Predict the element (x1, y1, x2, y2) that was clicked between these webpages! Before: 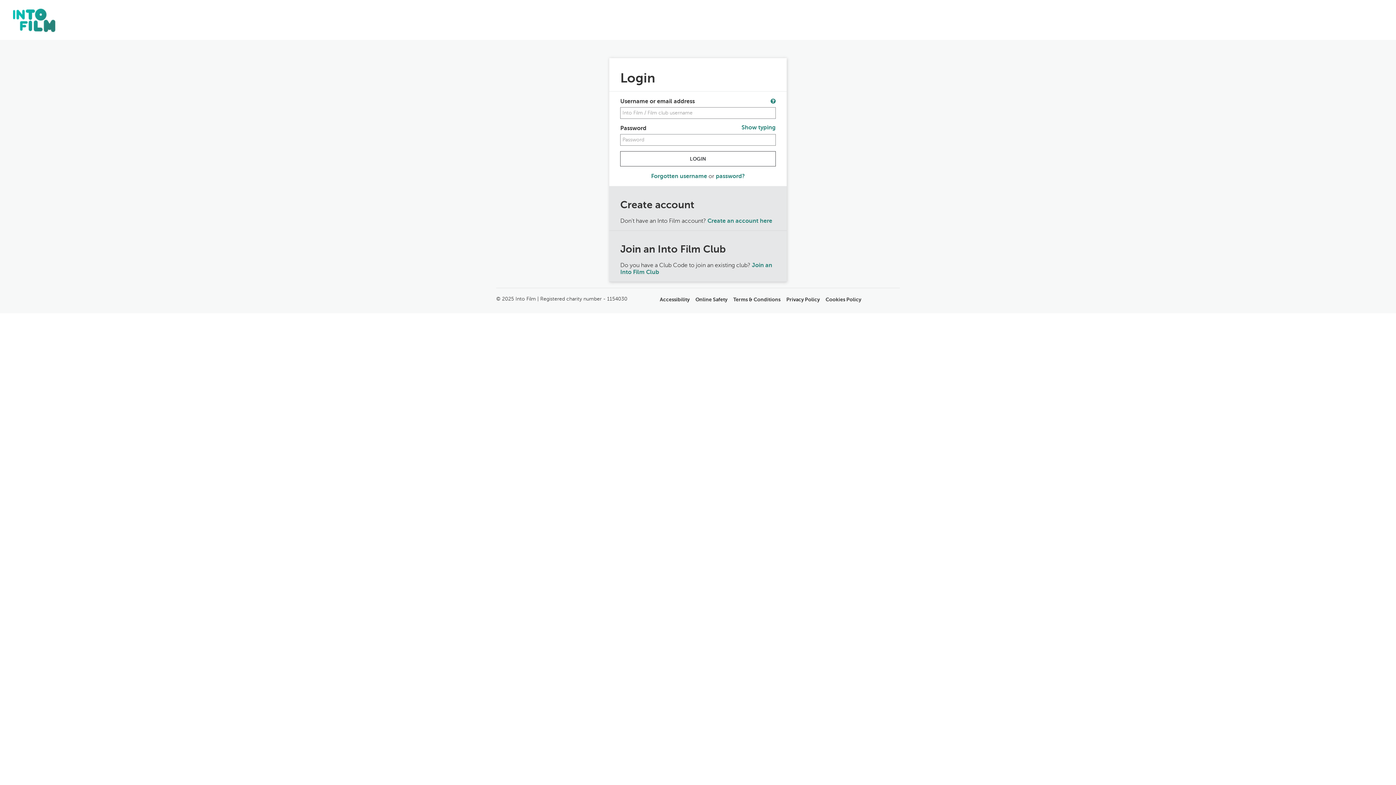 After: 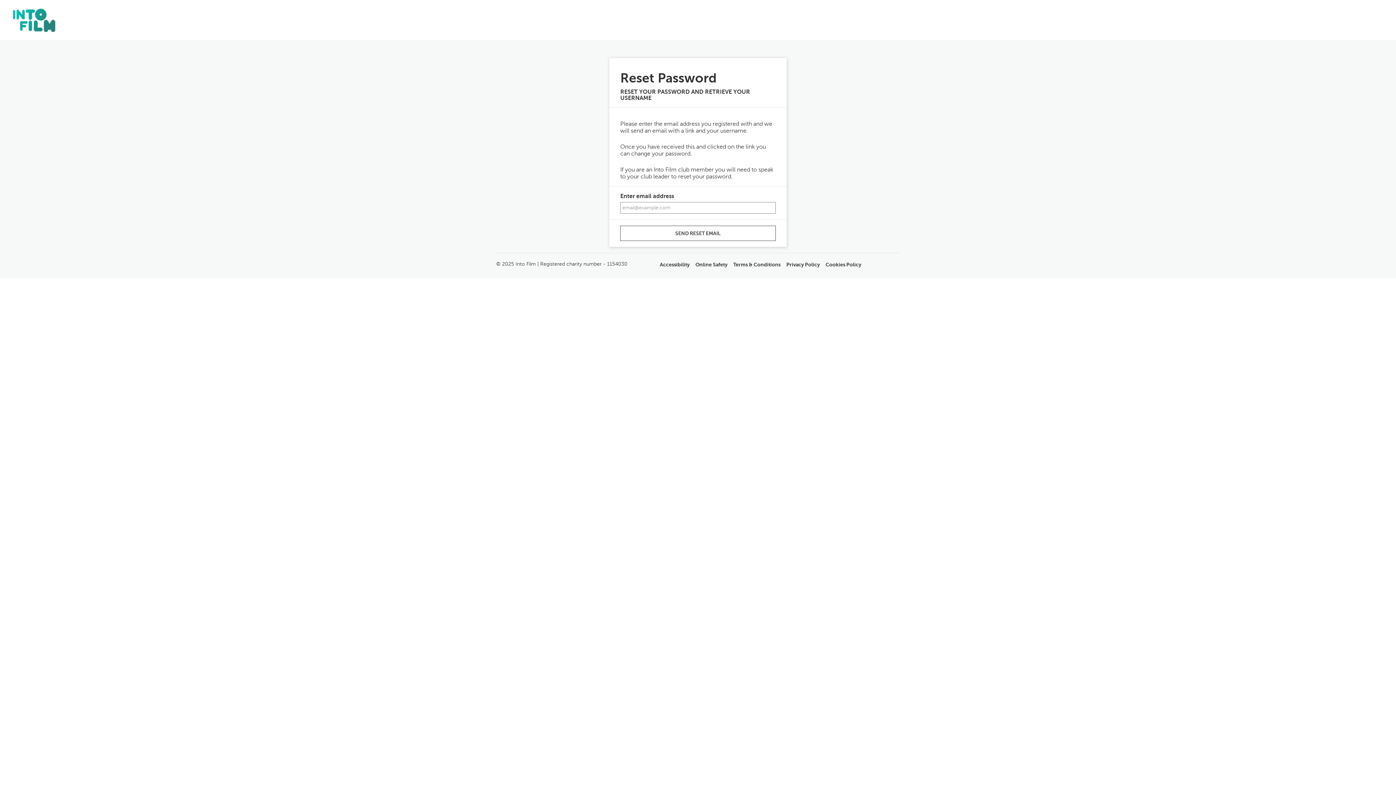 Action: bbox: (651, 173, 708, 179) label: Forgotten username 